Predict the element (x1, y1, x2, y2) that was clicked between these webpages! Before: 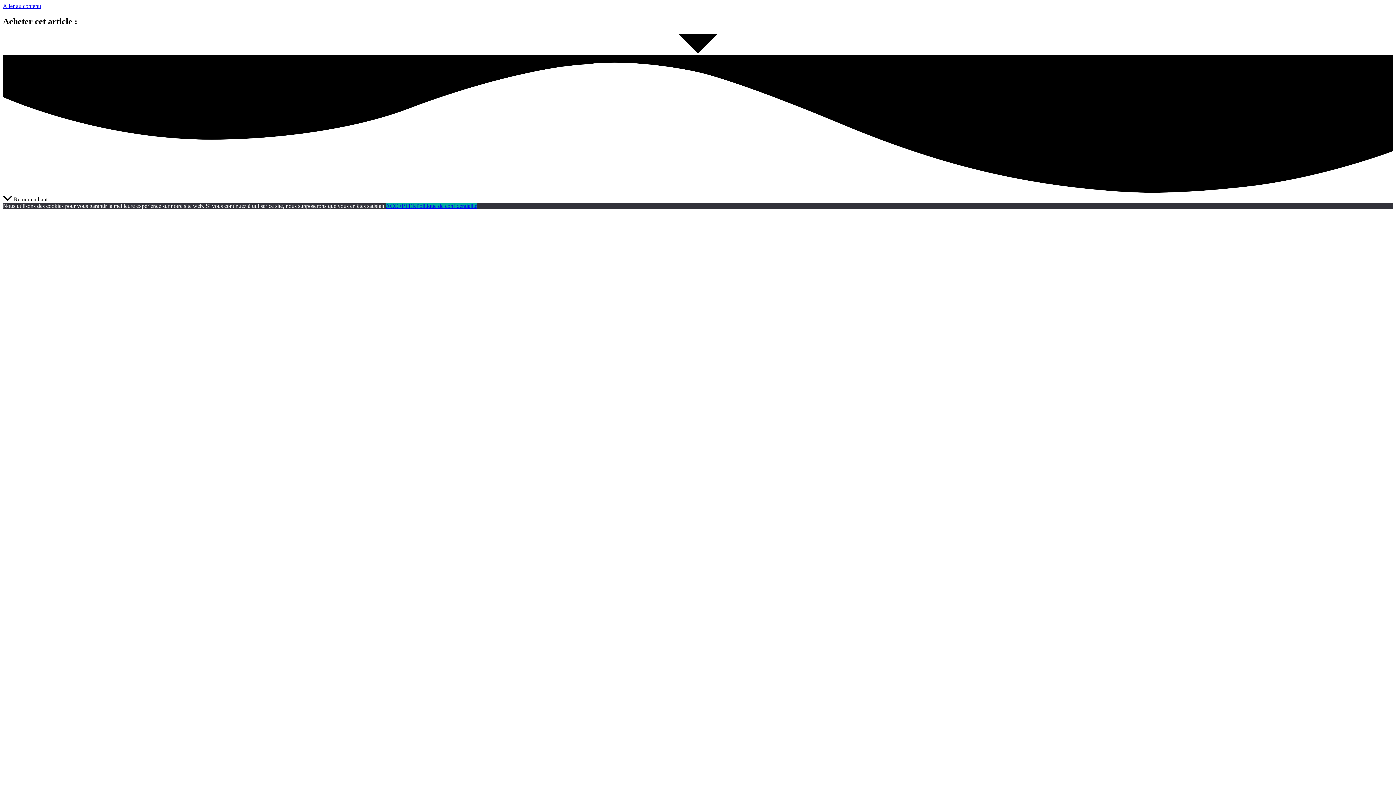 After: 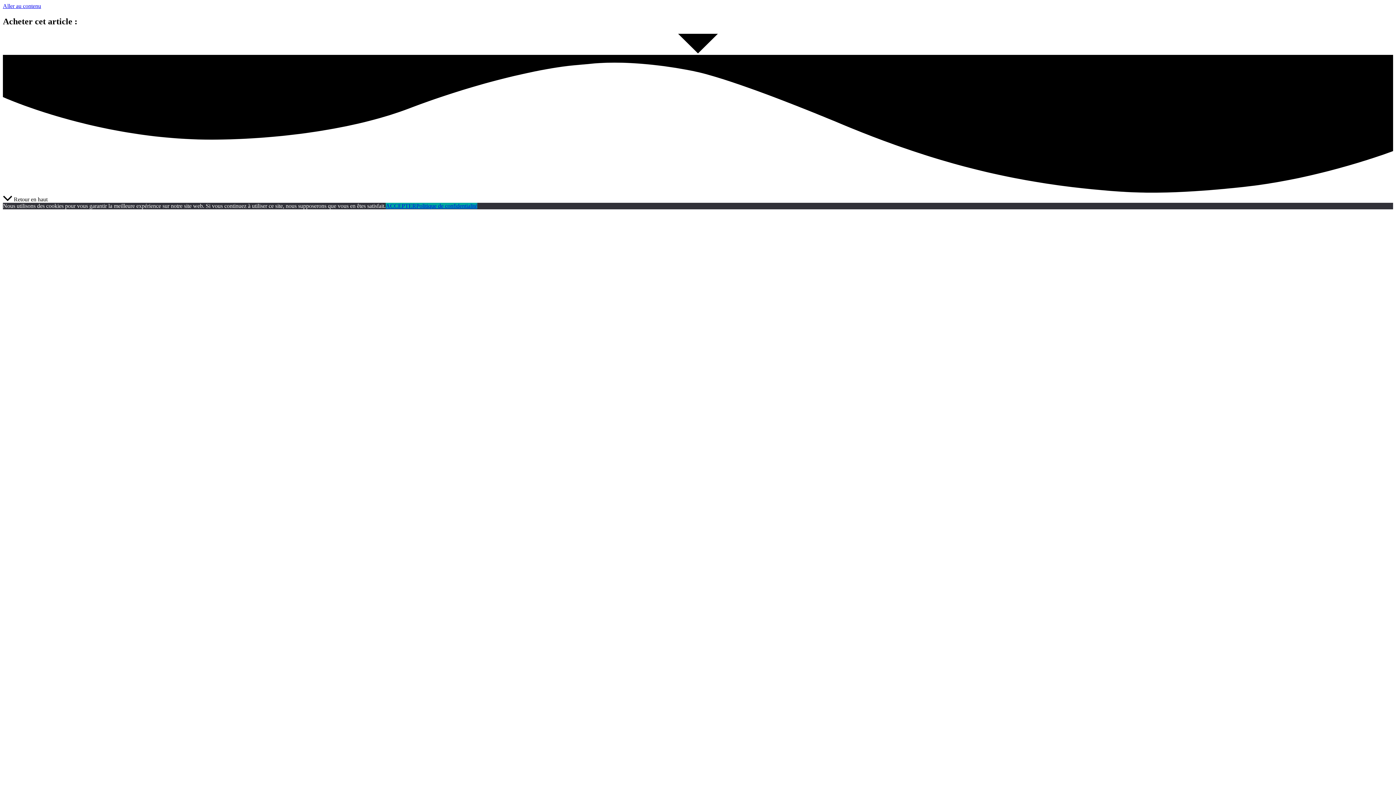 Action: bbox: (385, 202, 416, 209) label: ACCEPTER